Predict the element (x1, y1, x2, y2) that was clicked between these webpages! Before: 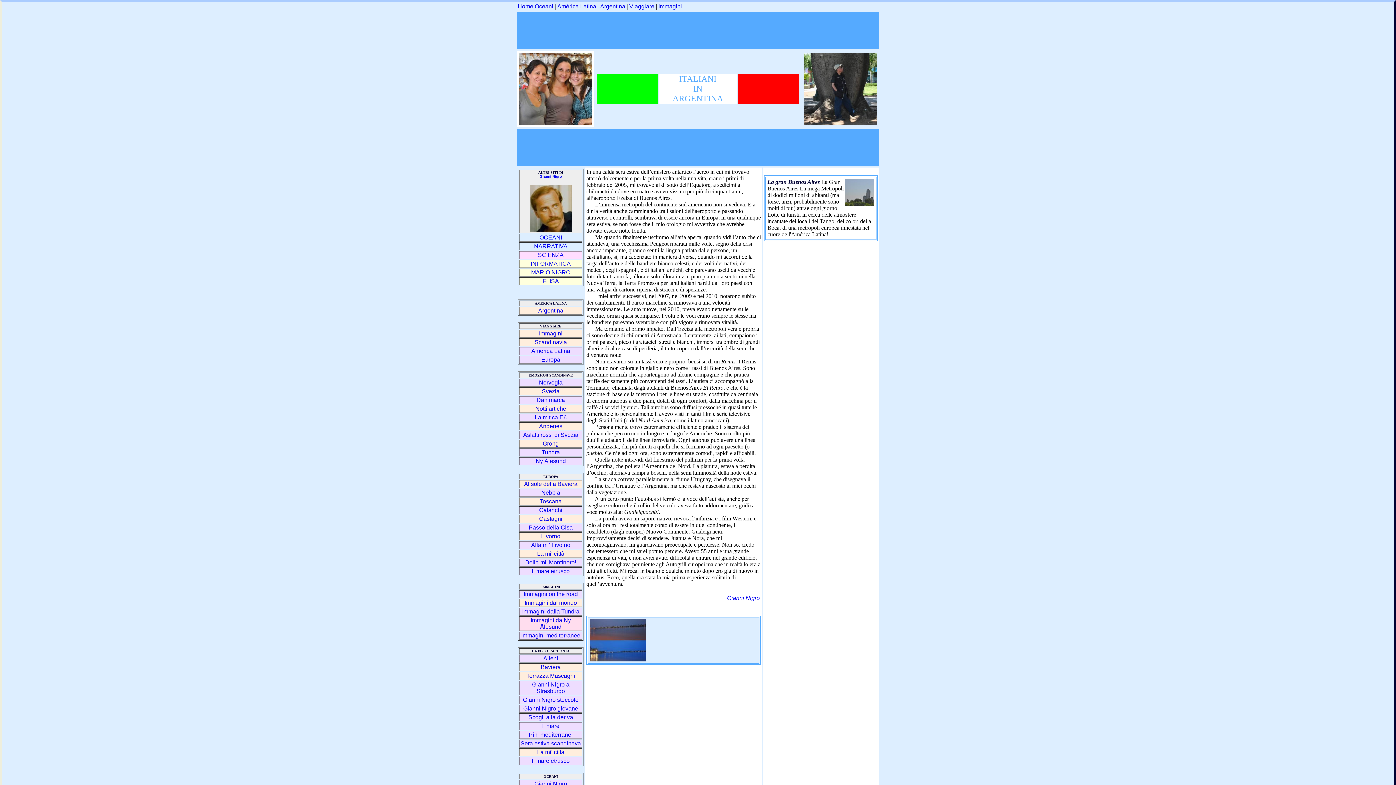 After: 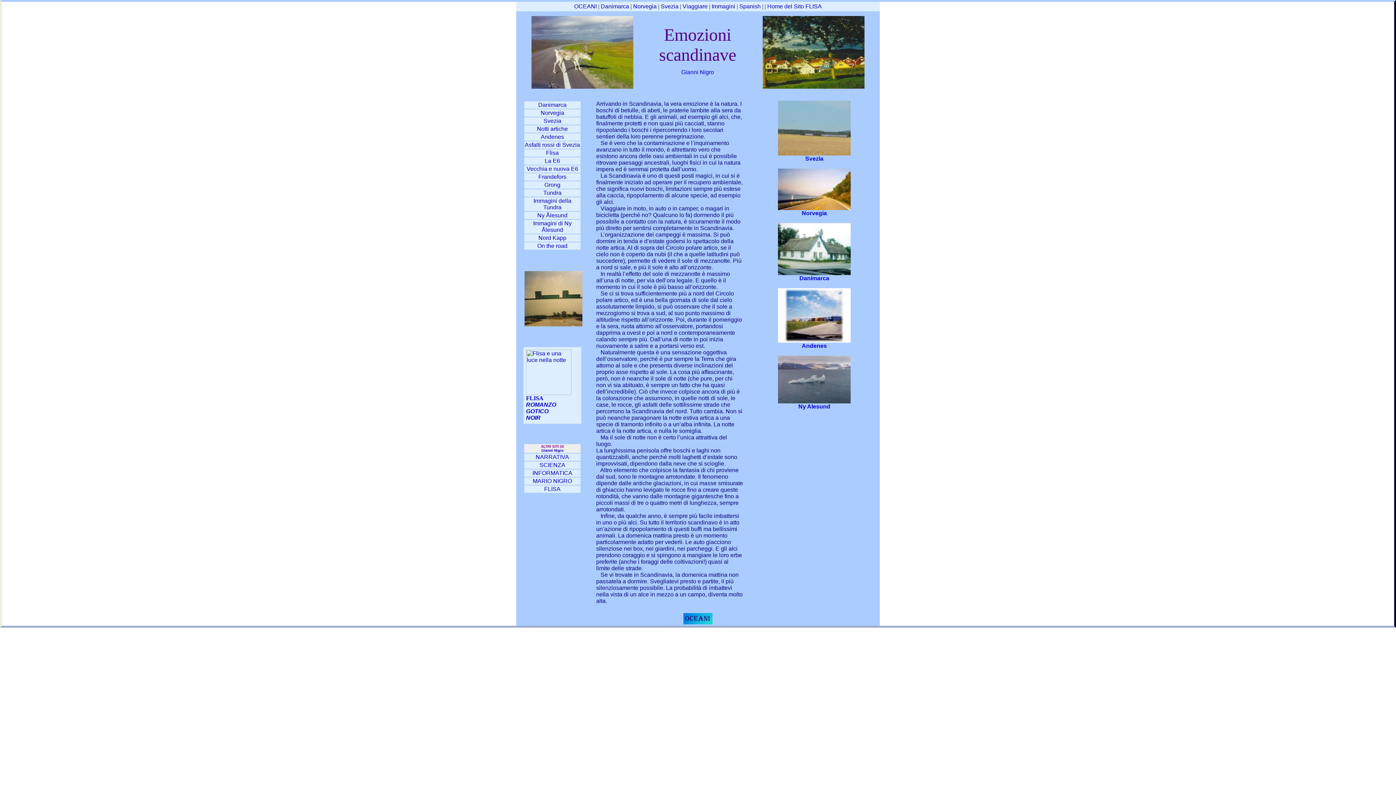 Action: label: EMOZIONI SCANDINAVE bbox: (528, 373, 573, 377)